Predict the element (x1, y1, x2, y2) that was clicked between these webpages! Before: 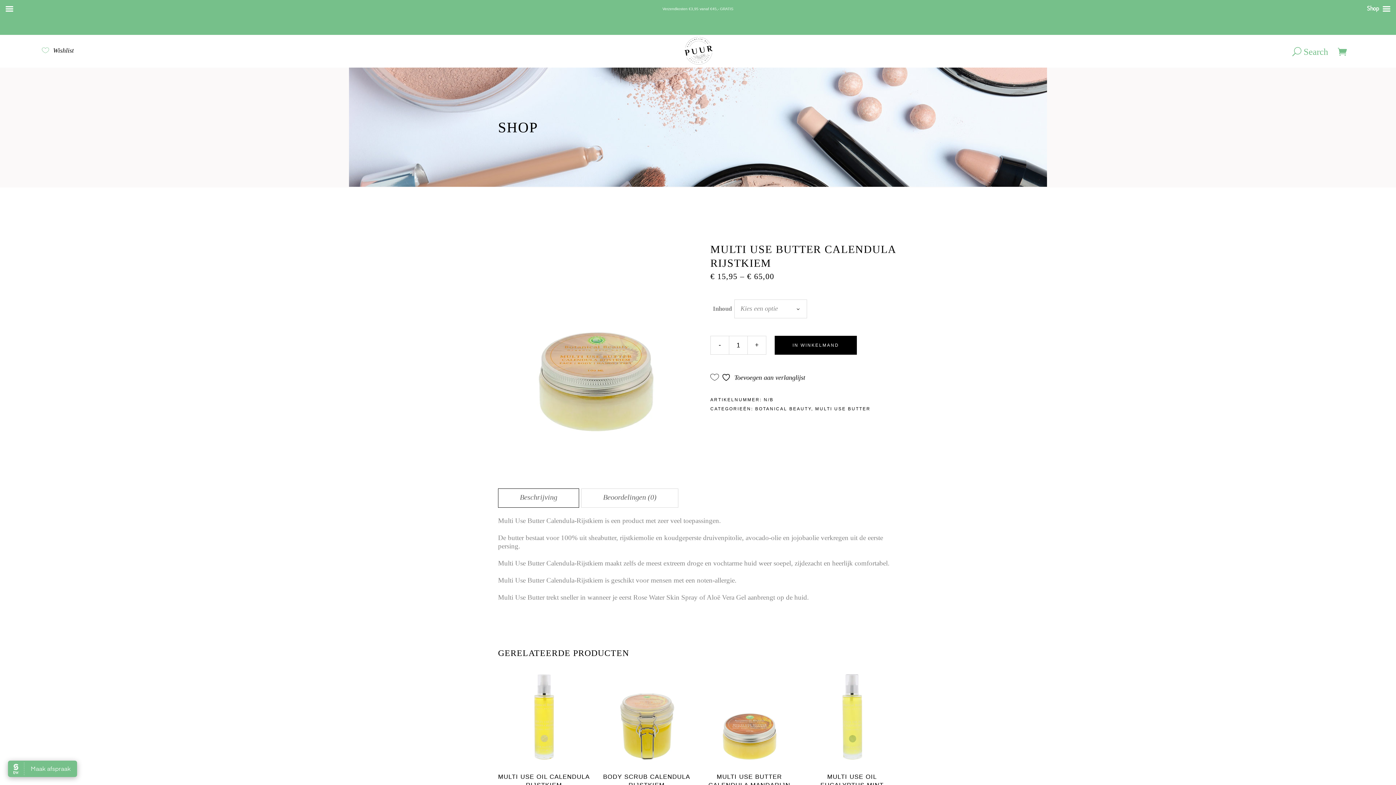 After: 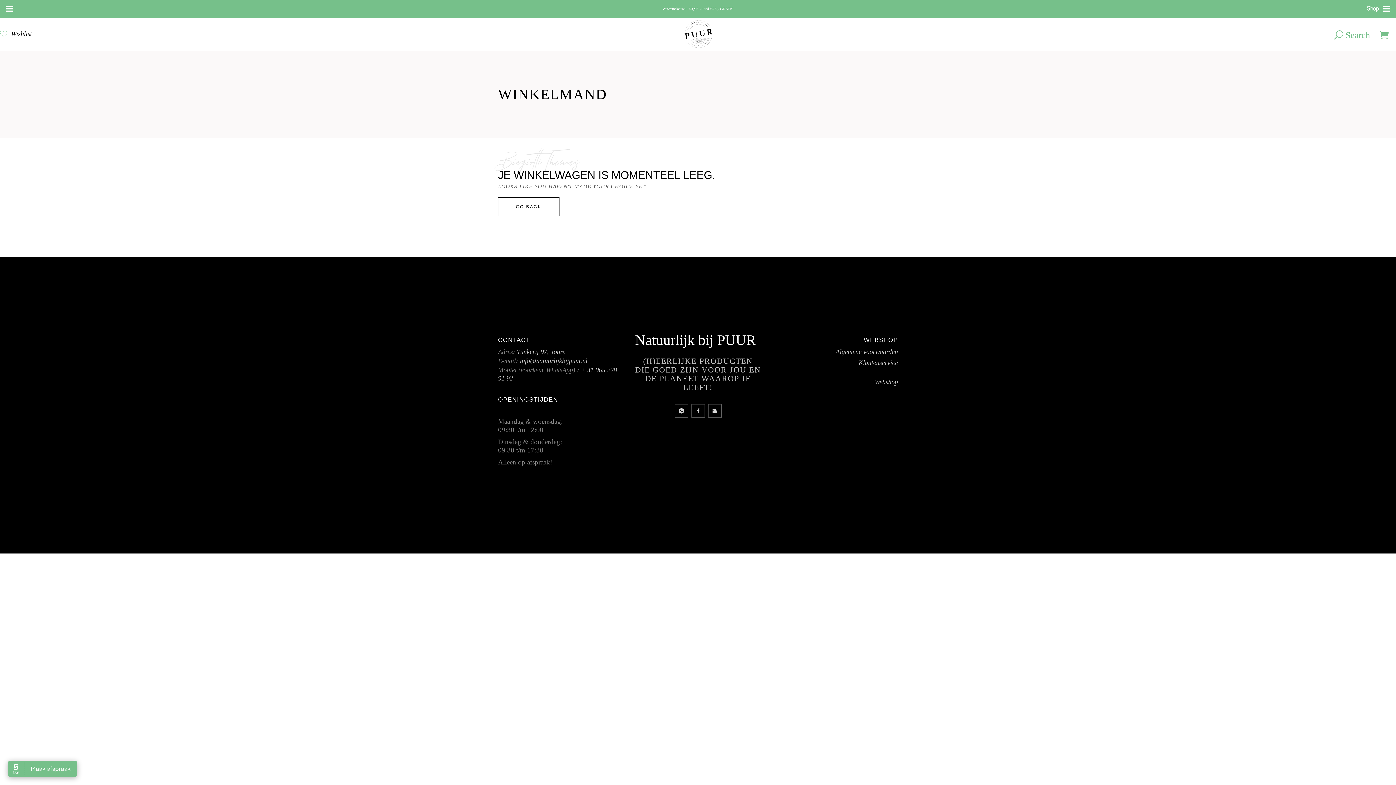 Action: bbox: (1338, 34, 1350, 67)